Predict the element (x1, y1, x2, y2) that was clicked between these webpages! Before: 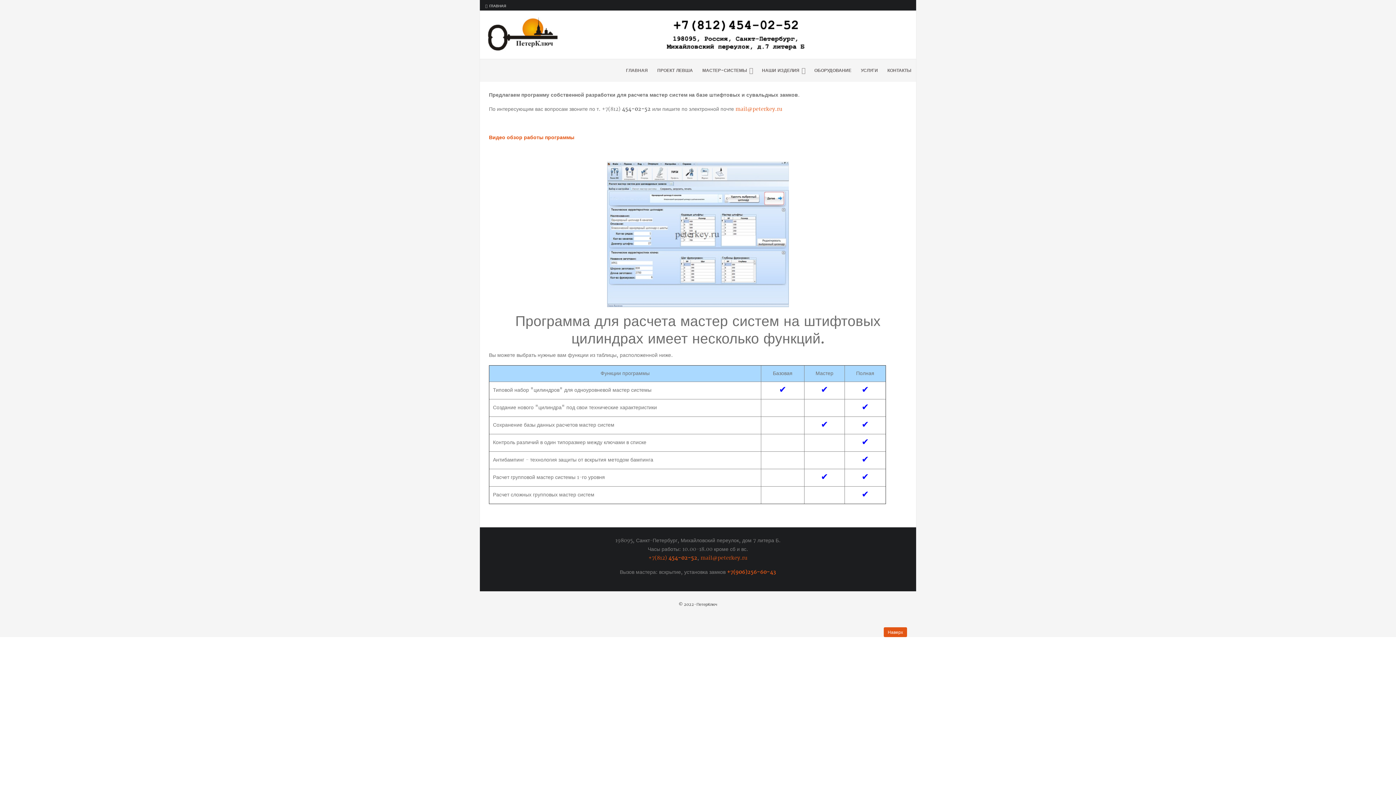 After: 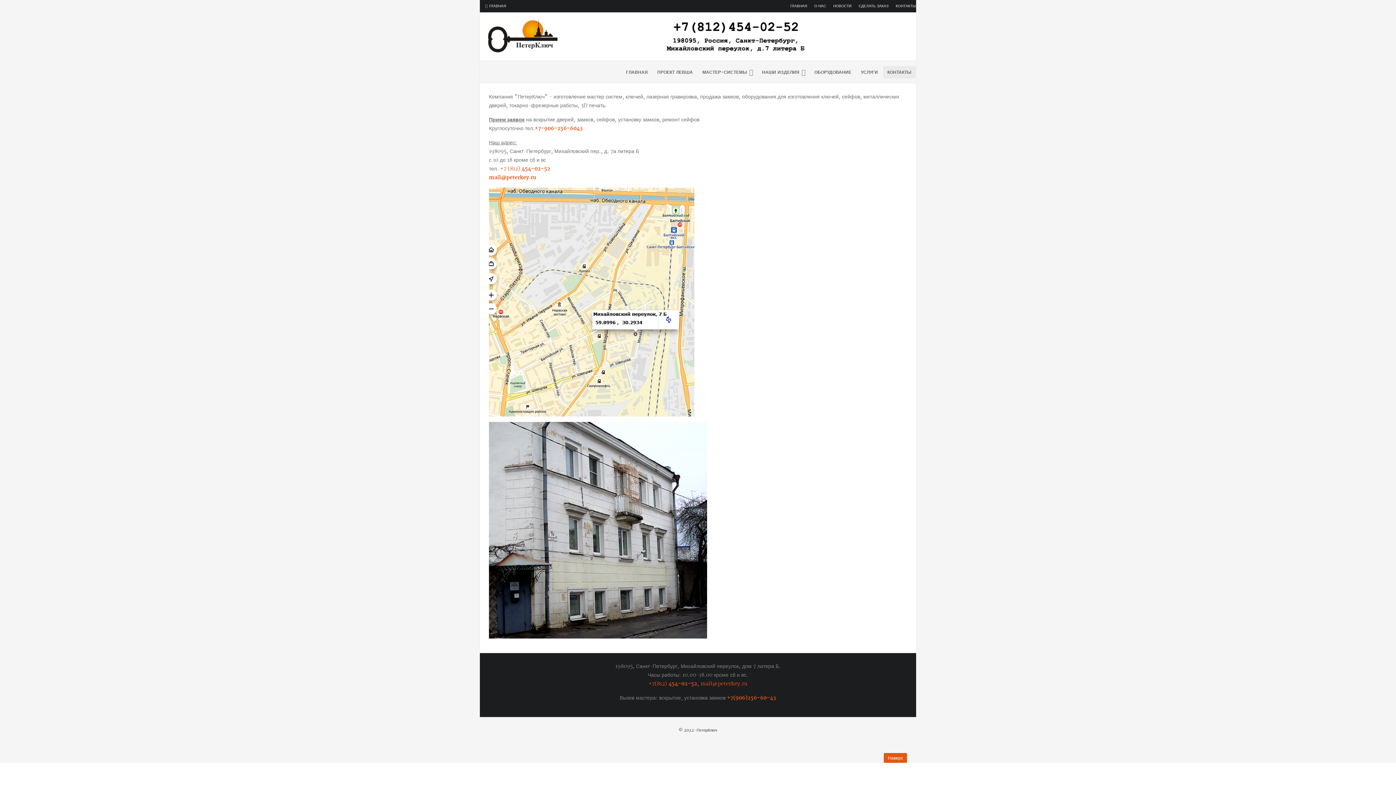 Action: bbox: (883, 59, 916, 81) label: КОНТАКТЫ